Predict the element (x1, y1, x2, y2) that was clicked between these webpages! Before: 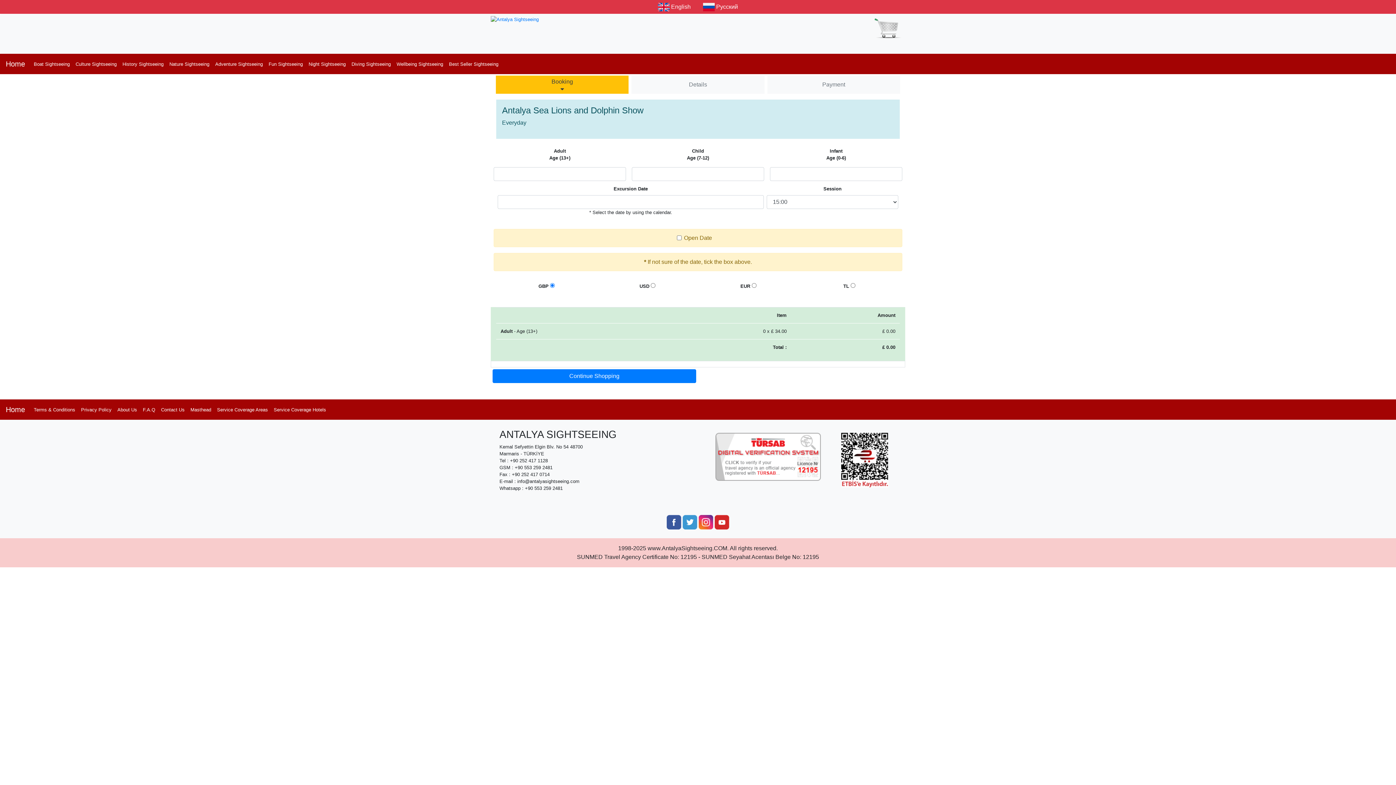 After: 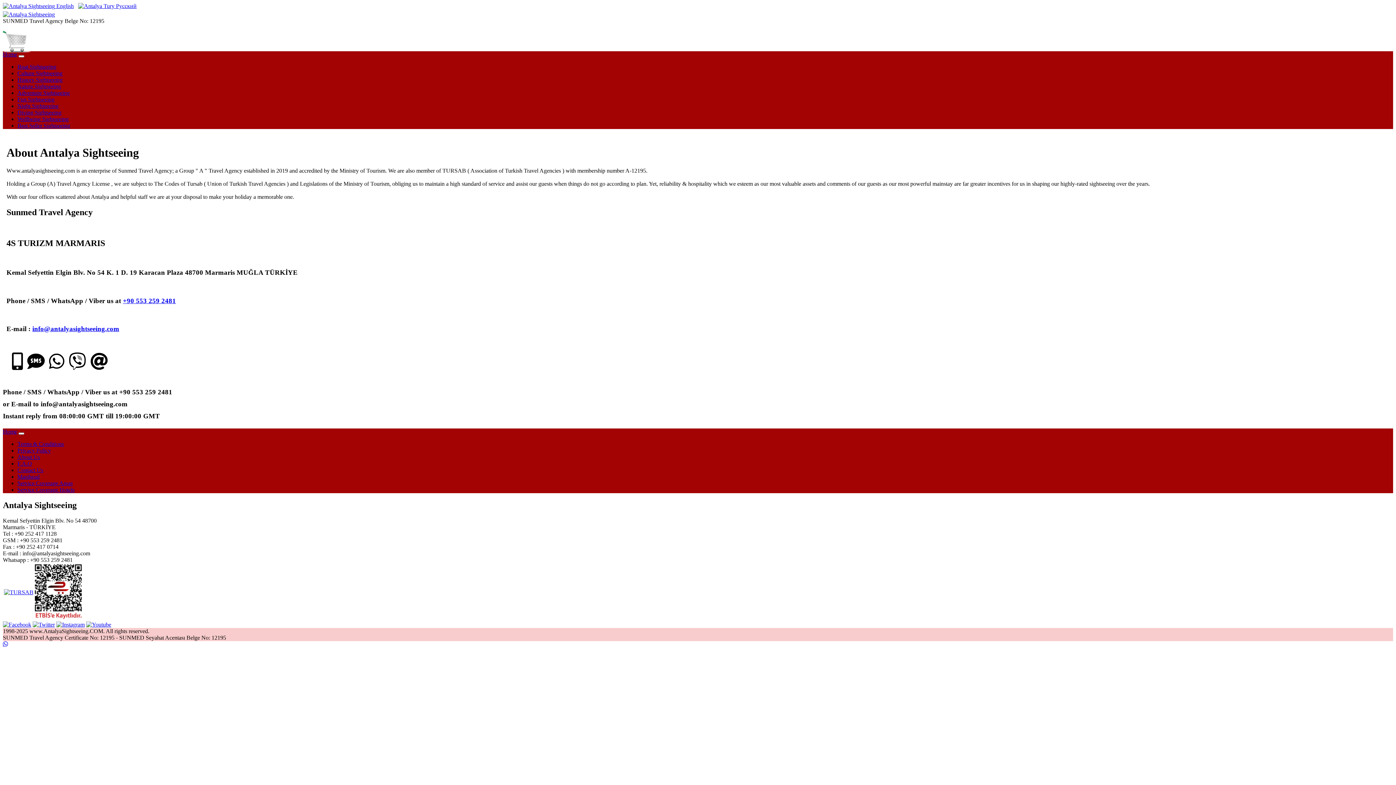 Action: label: About Us bbox: (114, 417, 140, 430)